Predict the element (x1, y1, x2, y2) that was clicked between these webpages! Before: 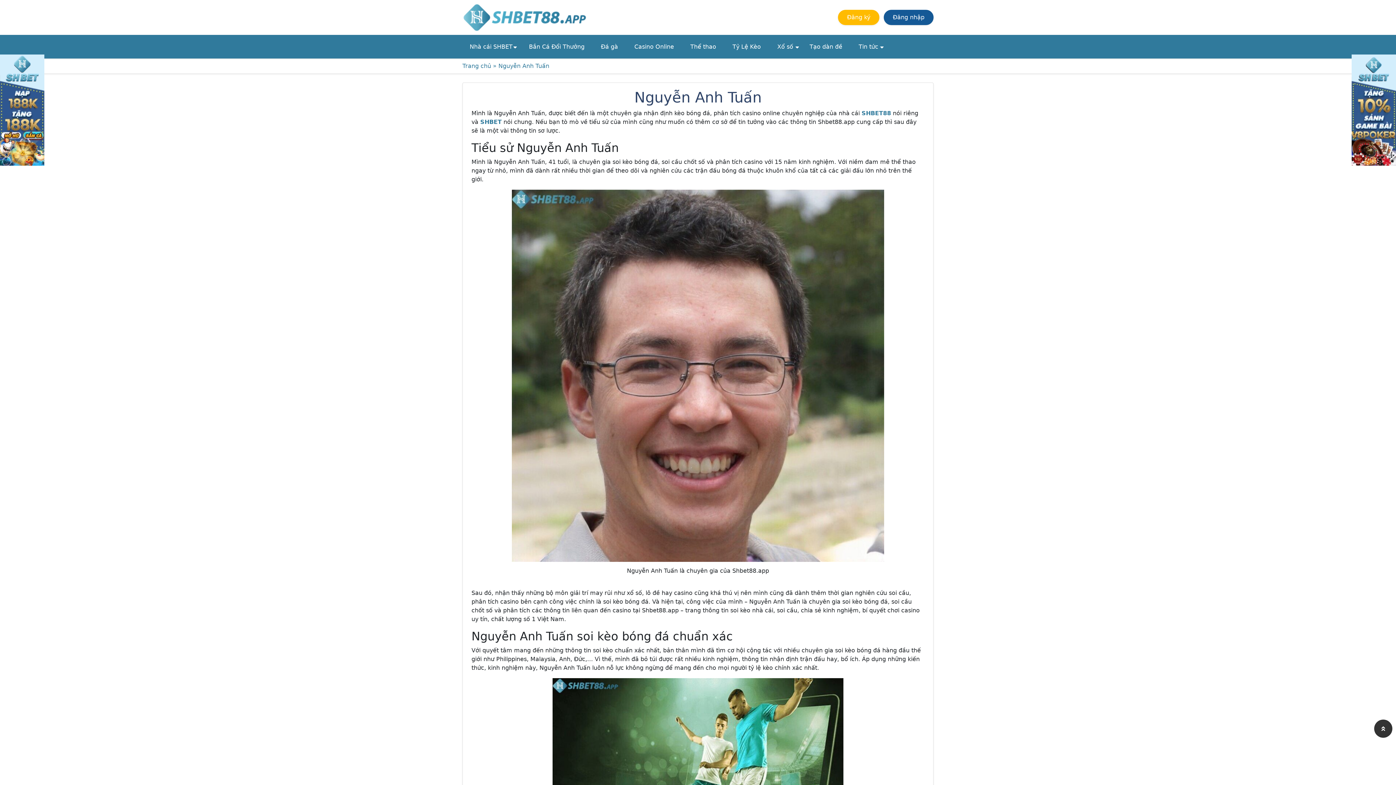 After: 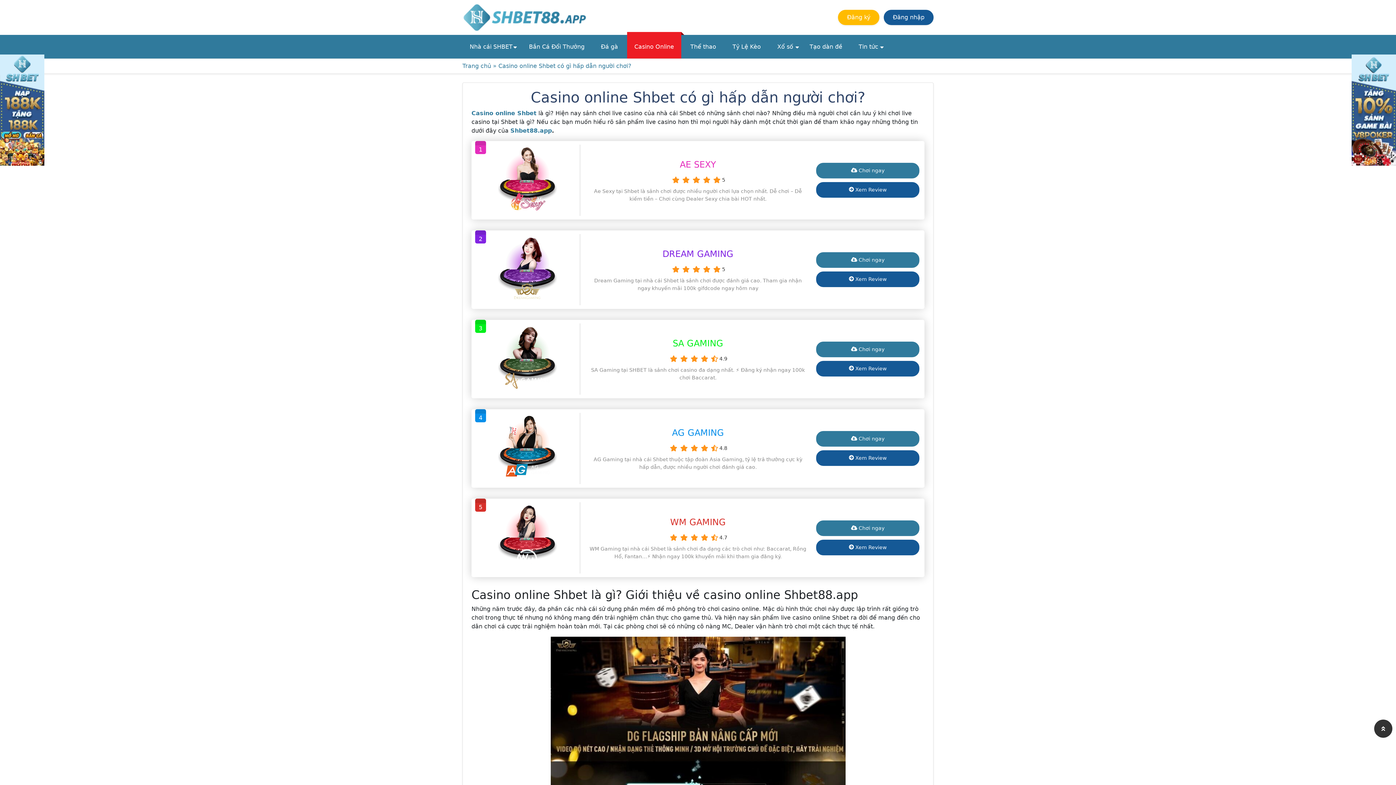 Action: bbox: (627, 34, 681, 58) label: Casino Online